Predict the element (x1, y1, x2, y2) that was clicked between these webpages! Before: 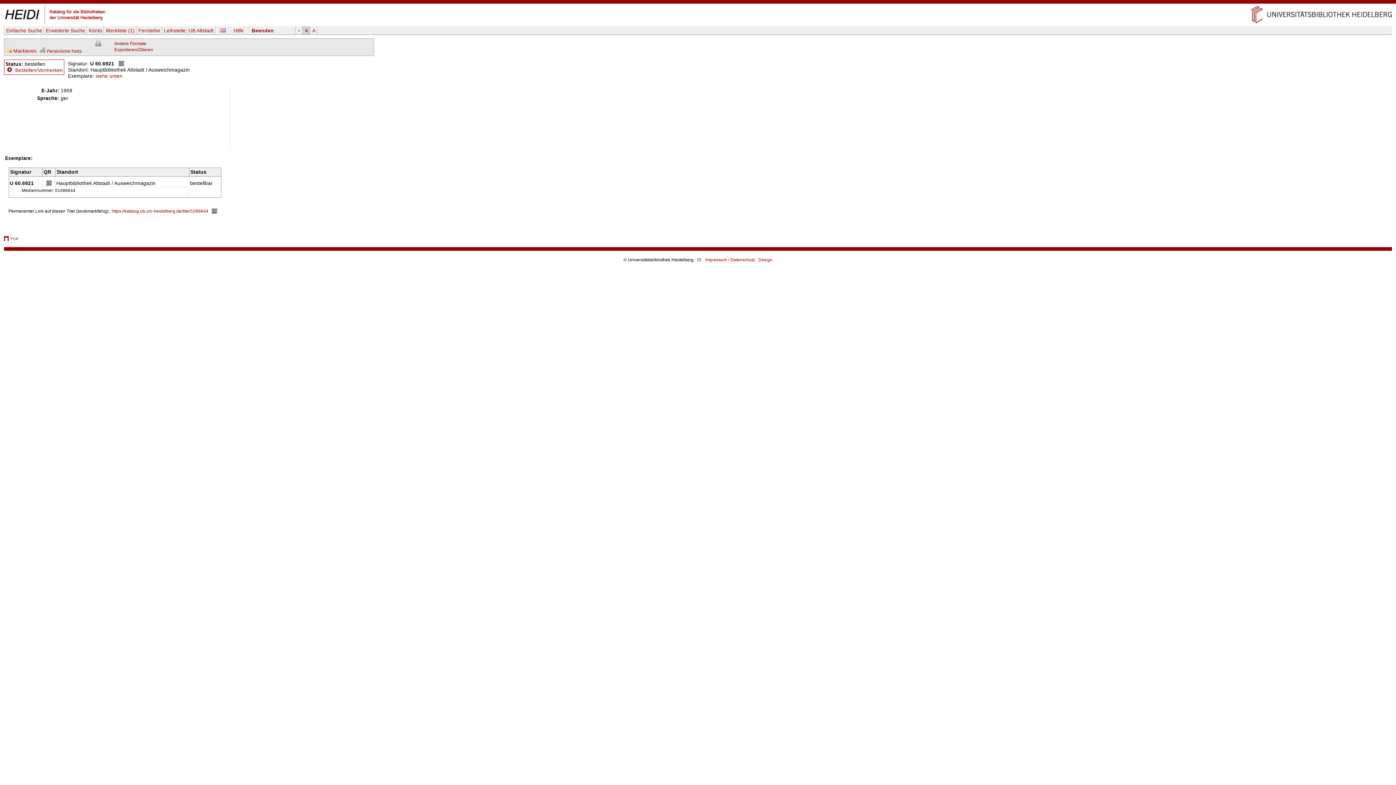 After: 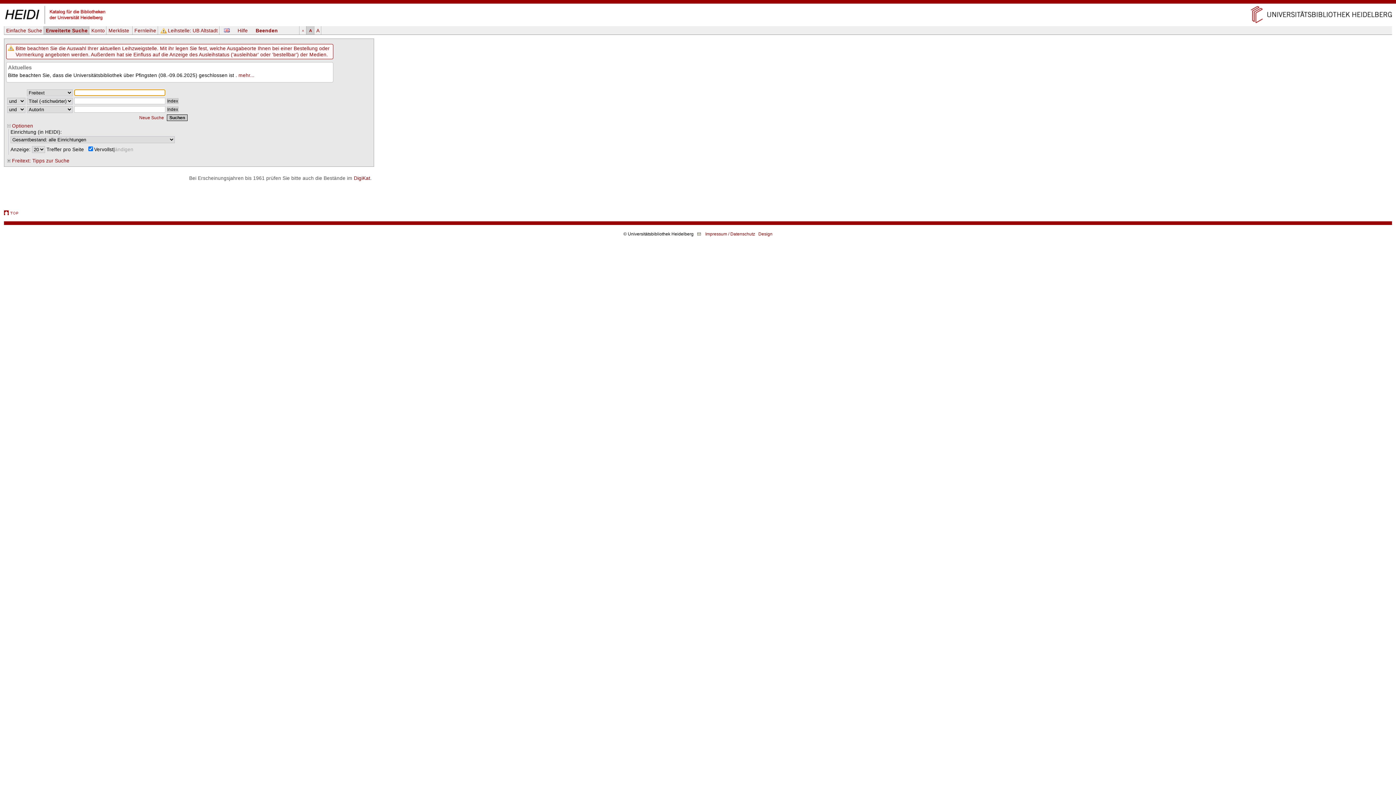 Action: bbox: (3, 21, 106, 26)